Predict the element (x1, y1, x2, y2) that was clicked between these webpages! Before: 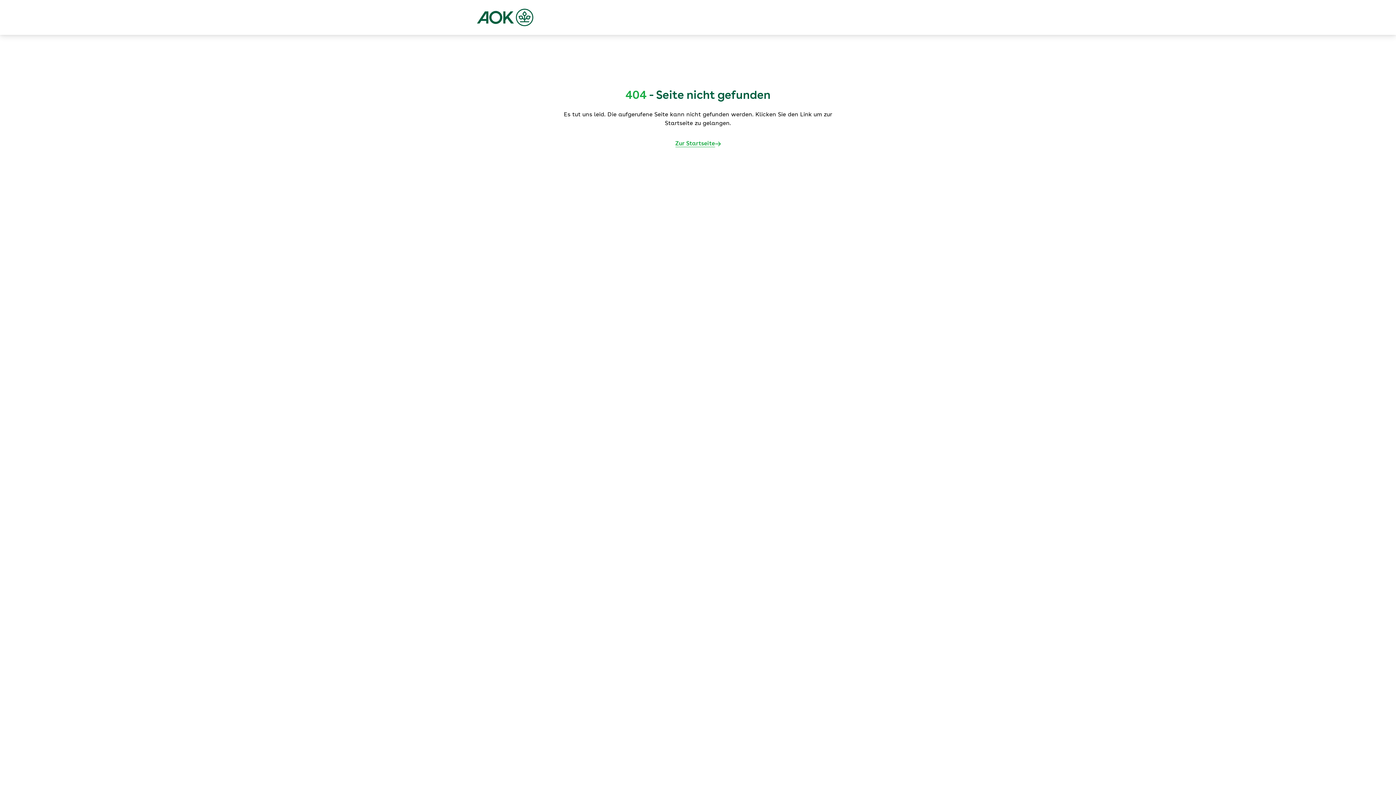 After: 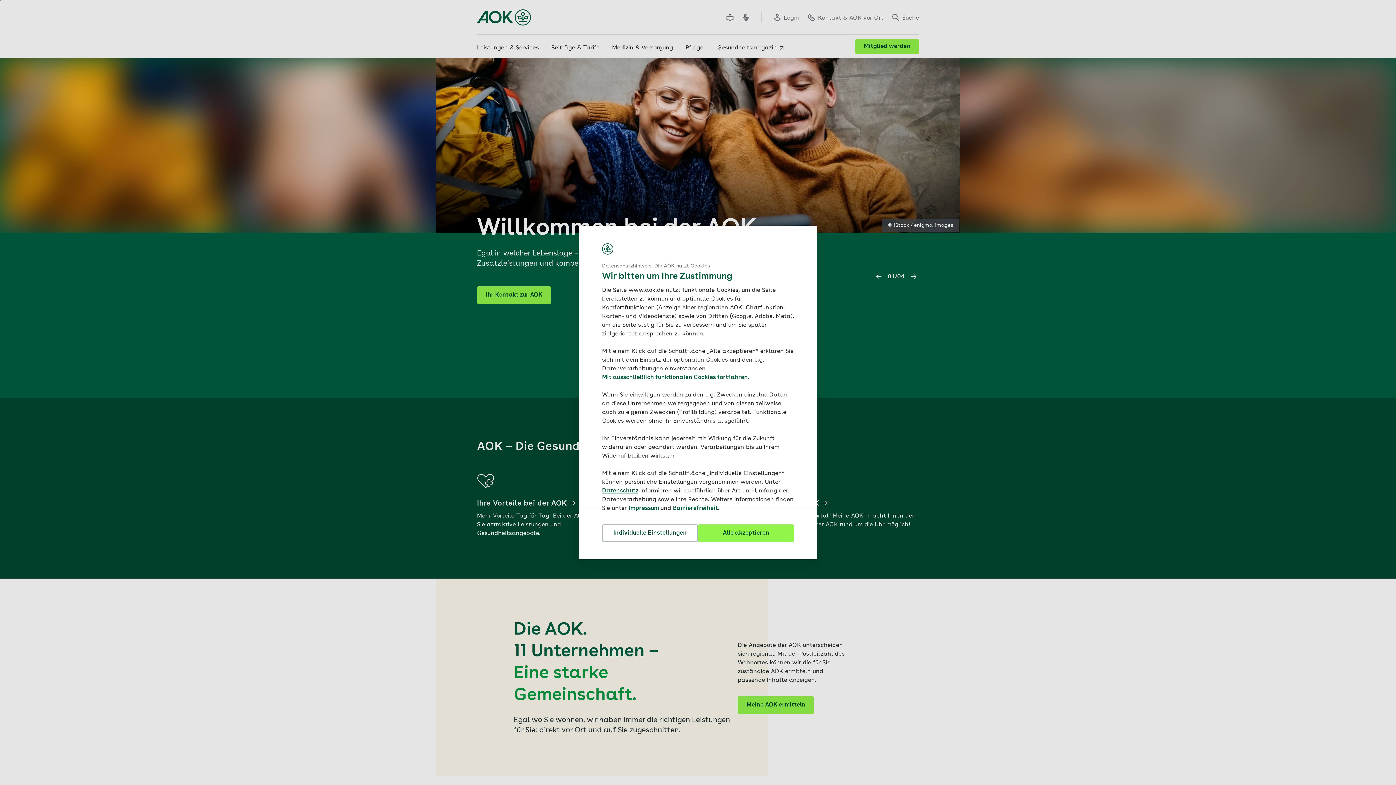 Action: label: Zur Startseite bbox: (675, 139, 720, 148)